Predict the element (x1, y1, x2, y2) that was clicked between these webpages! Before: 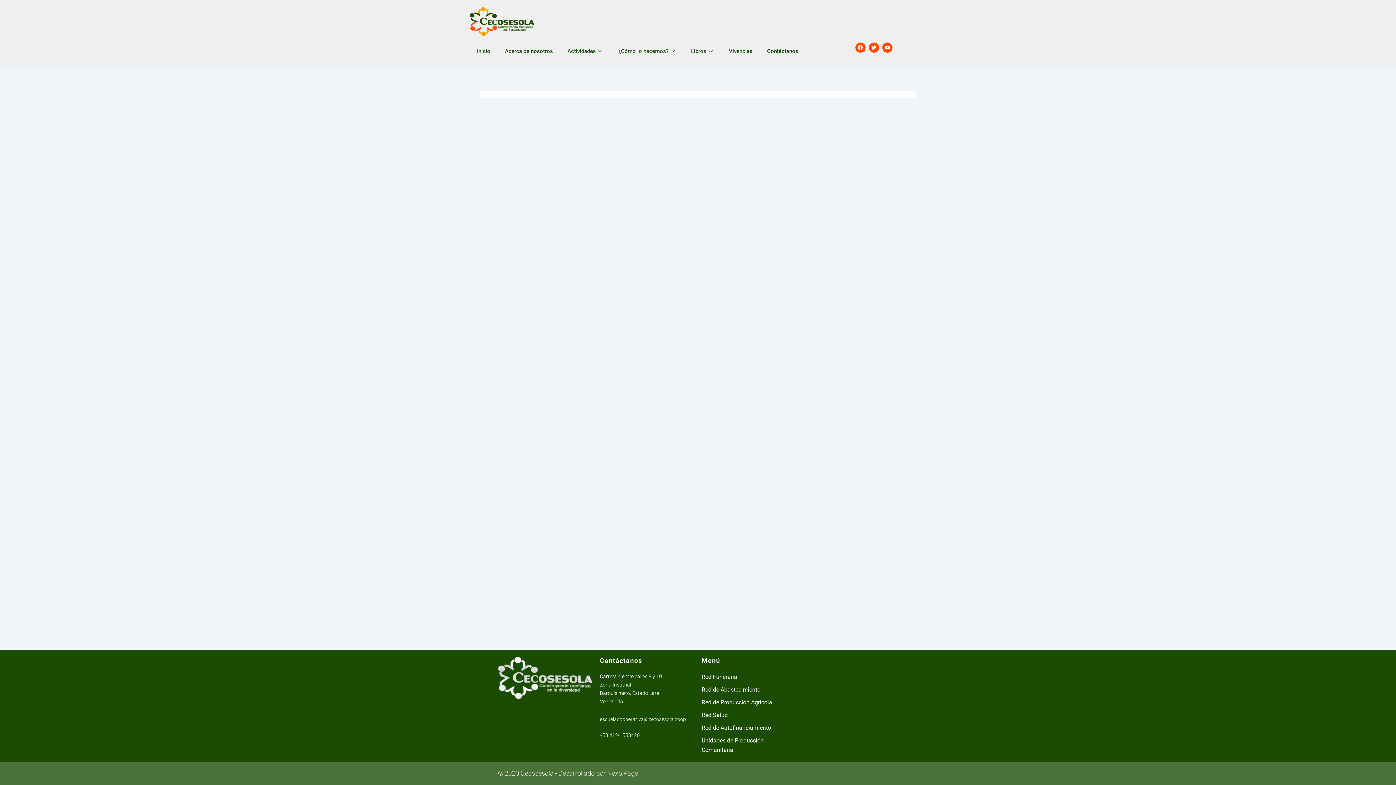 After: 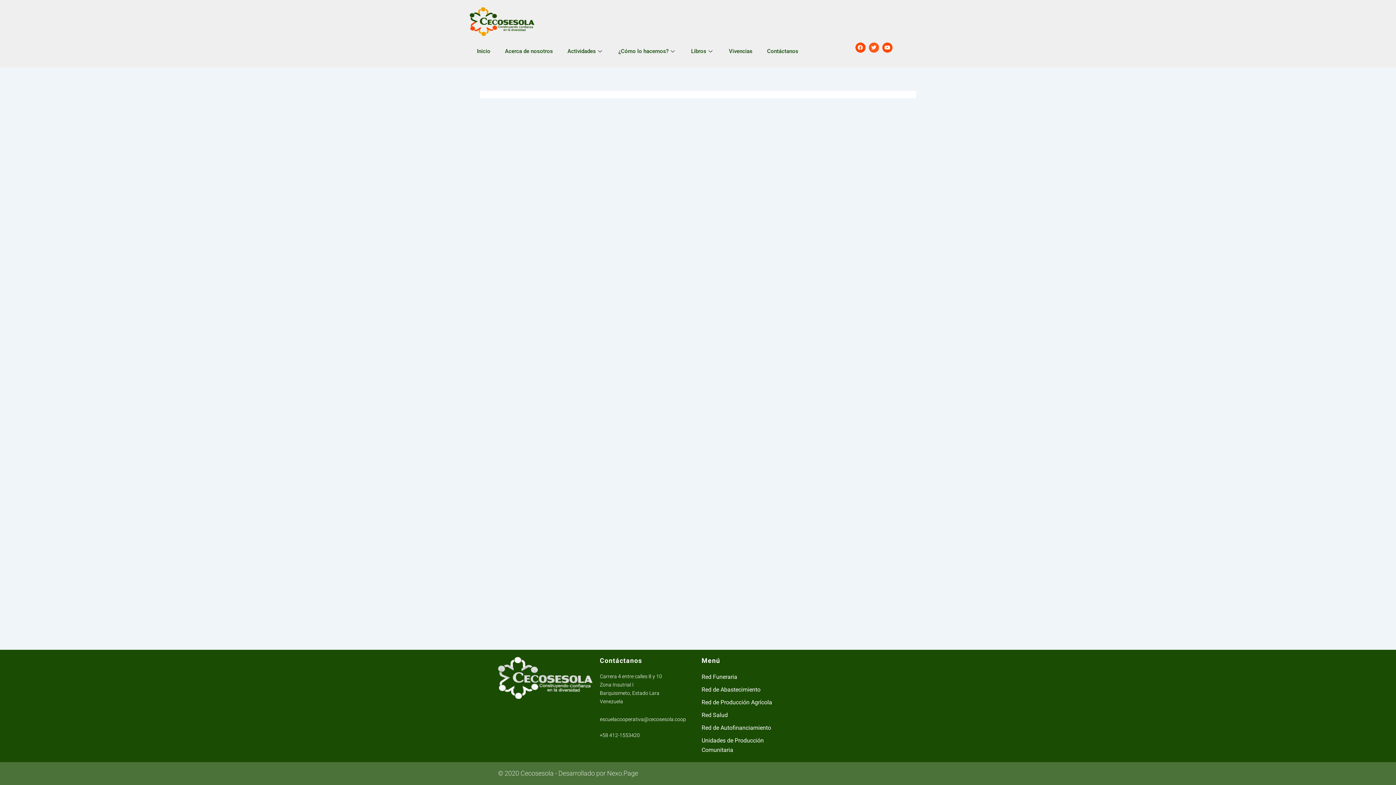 Action: label: Twitter bbox: (868, 42, 879, 52)